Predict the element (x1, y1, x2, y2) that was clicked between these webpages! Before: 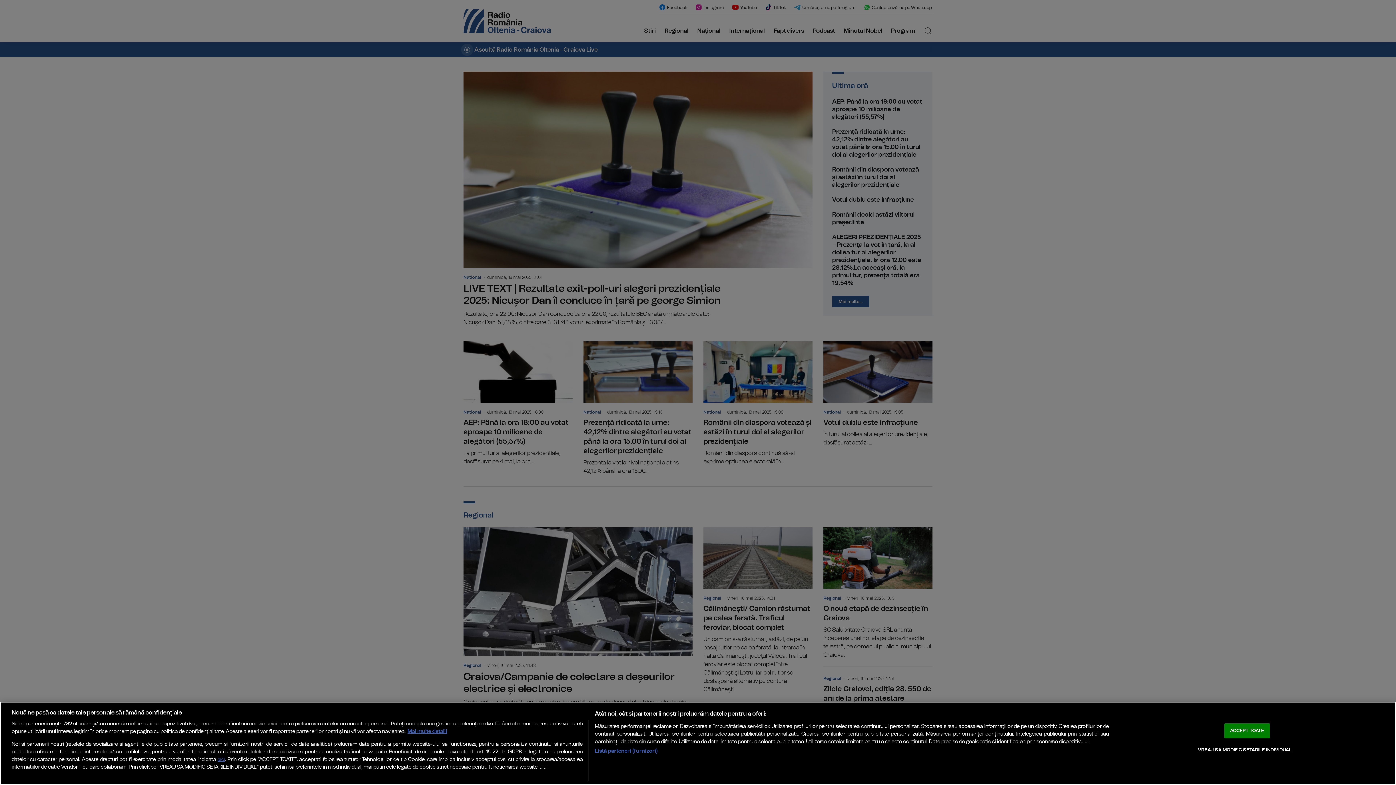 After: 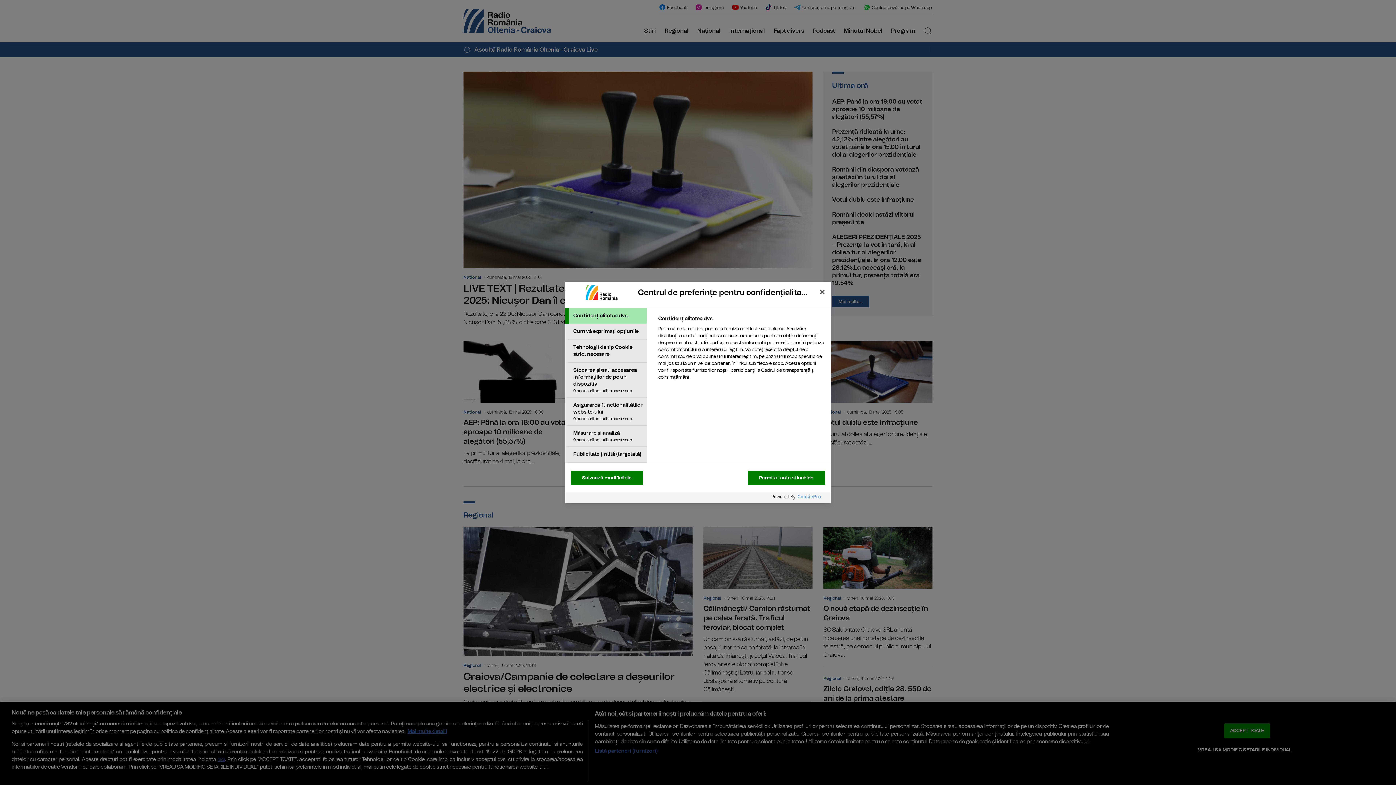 Action: label: VREAU SA MODIFIC SETARILE INDIVIDUAL bbox: (1198, 743, 1291, 757)